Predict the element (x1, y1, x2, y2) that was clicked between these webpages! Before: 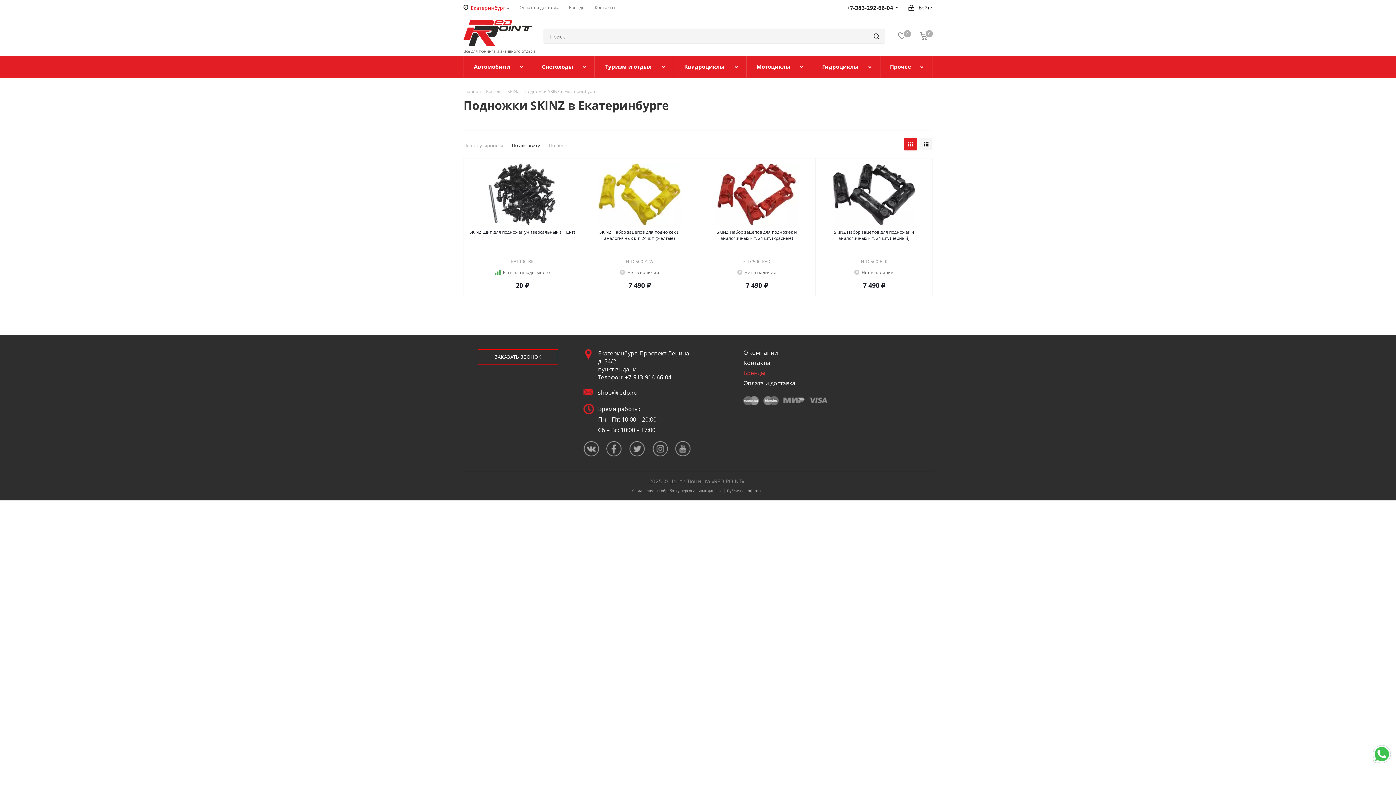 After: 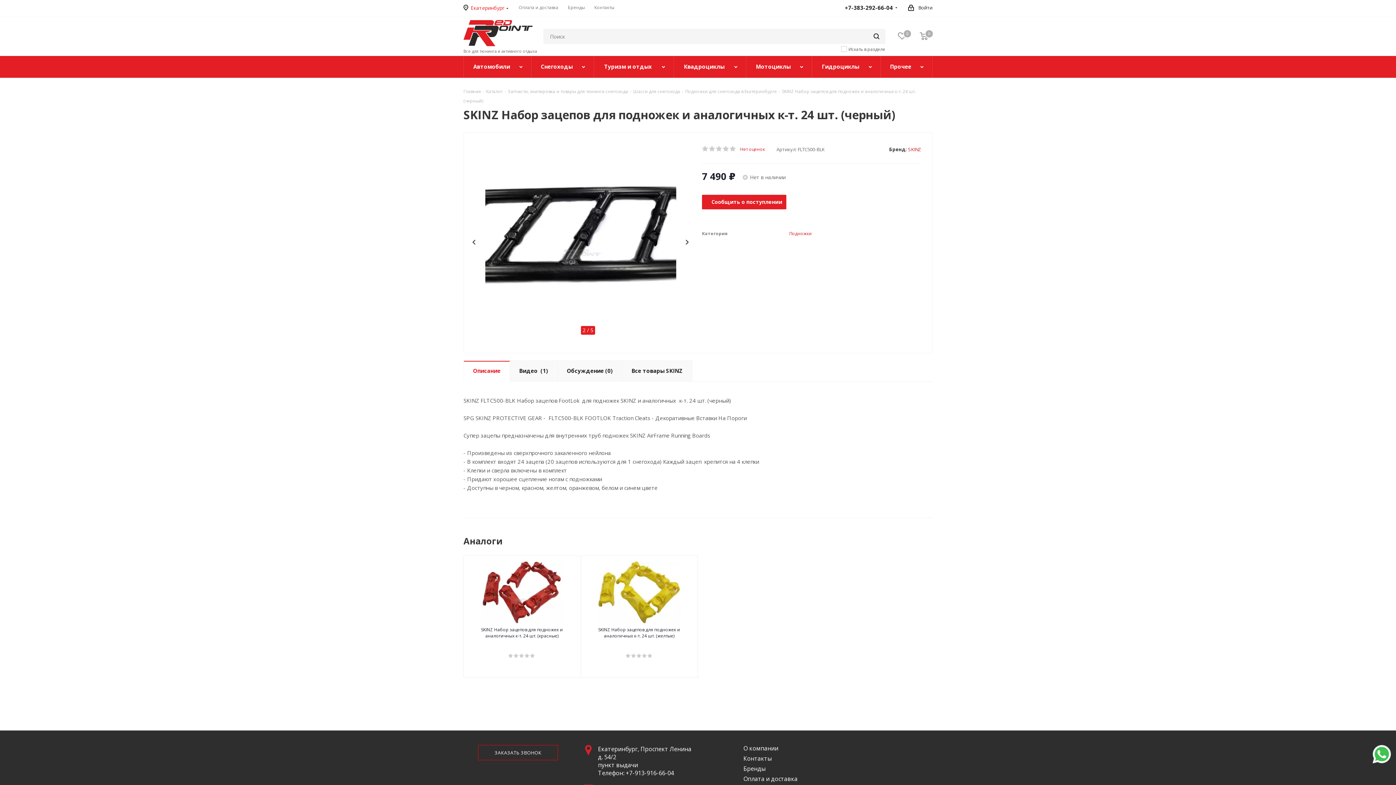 Action: bbox: (820, 163, 927, 225)